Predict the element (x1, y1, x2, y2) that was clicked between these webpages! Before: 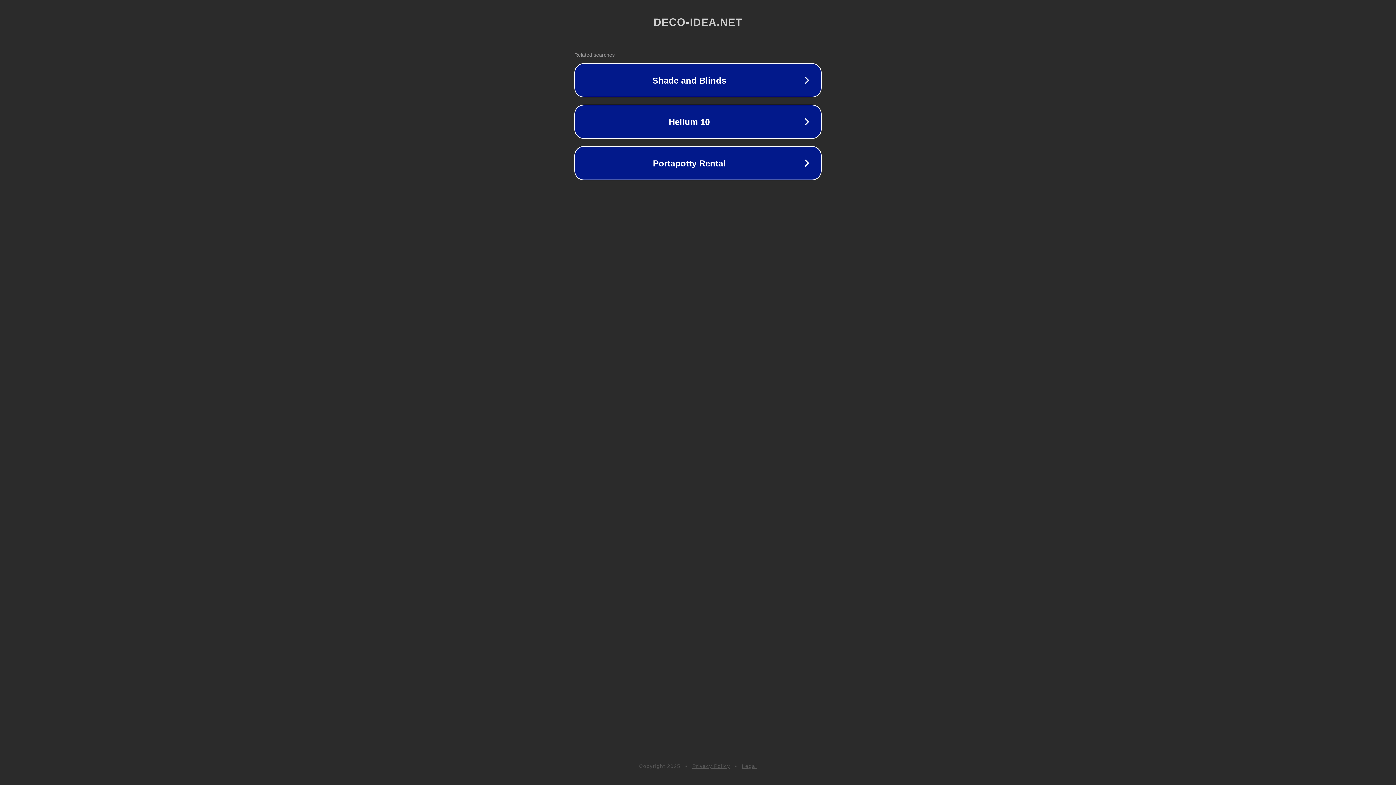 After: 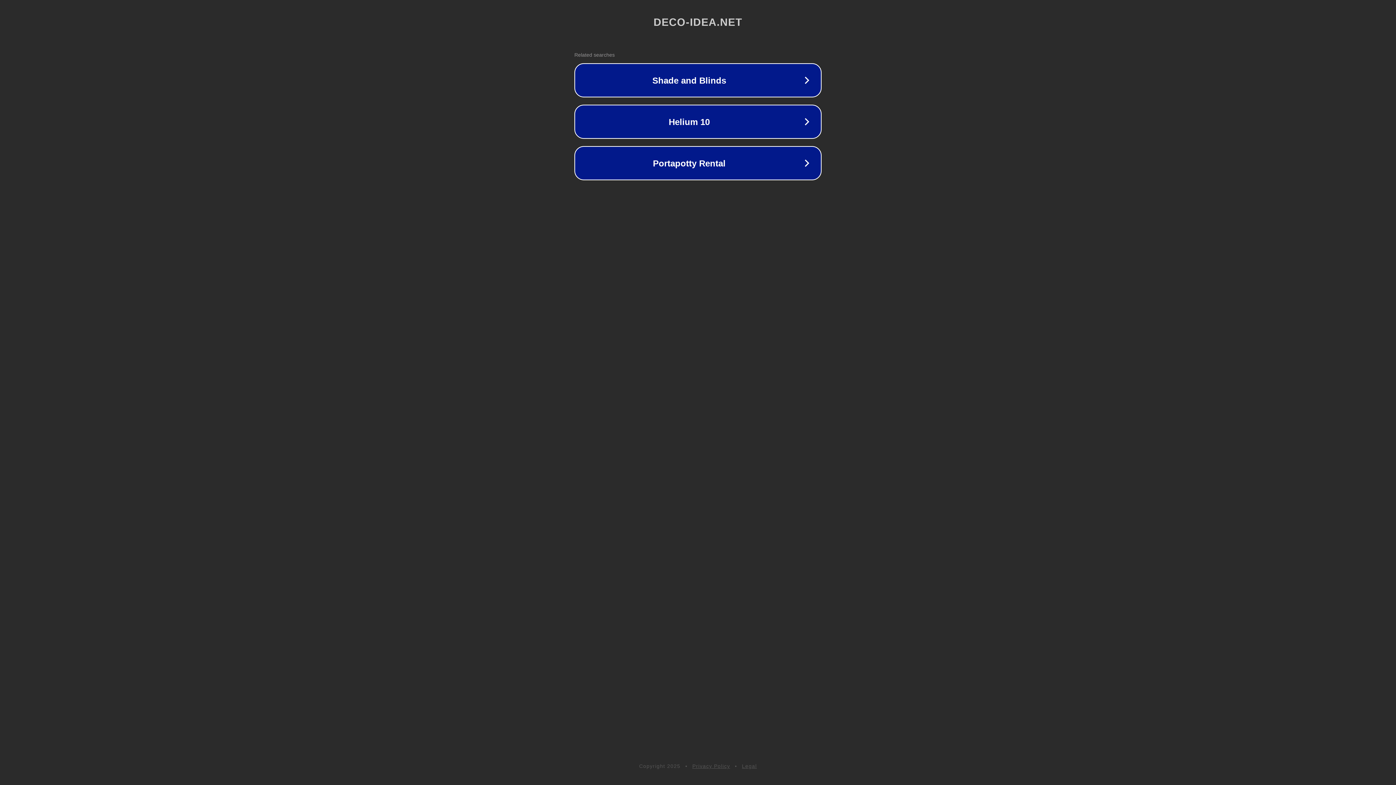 Action: label: Privacy Policy bbox: (692, 763, 730, 769)